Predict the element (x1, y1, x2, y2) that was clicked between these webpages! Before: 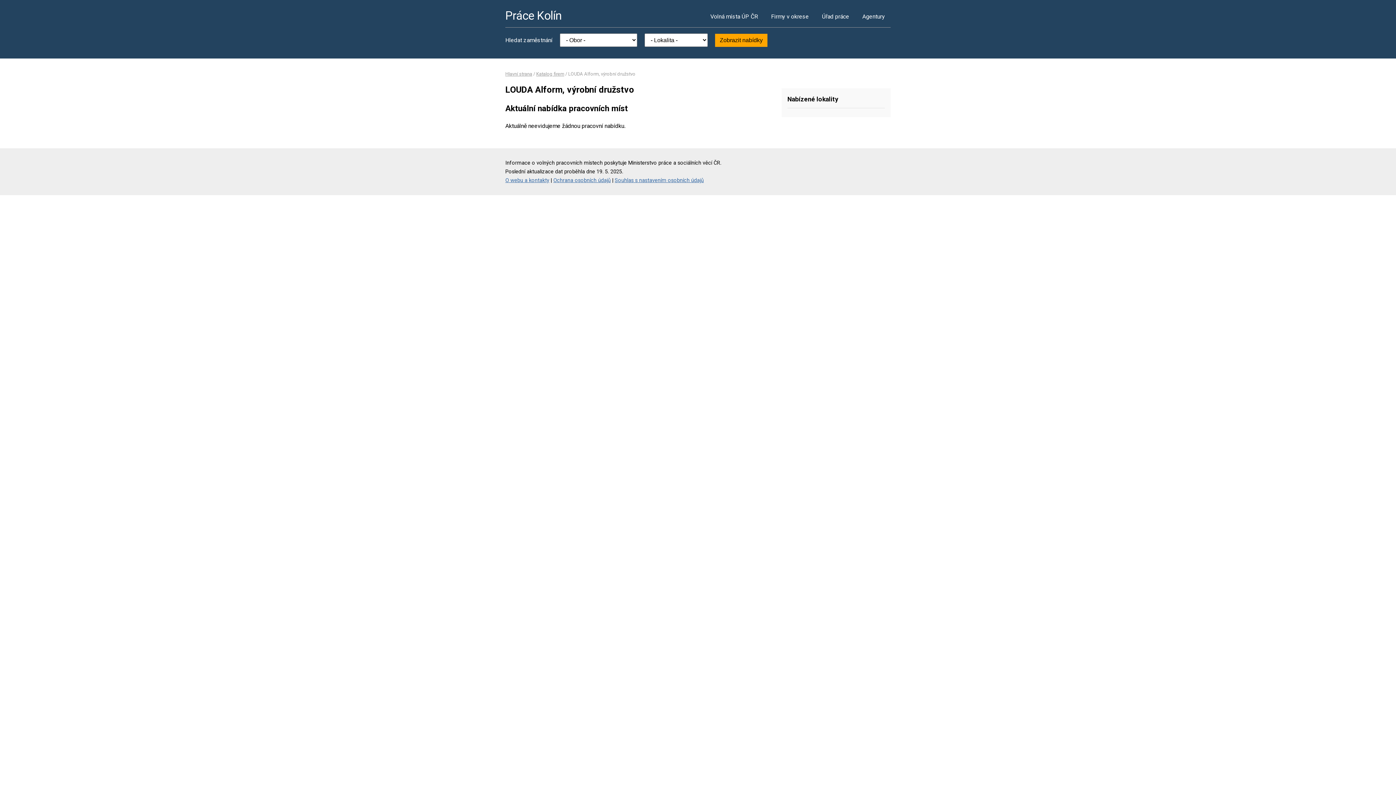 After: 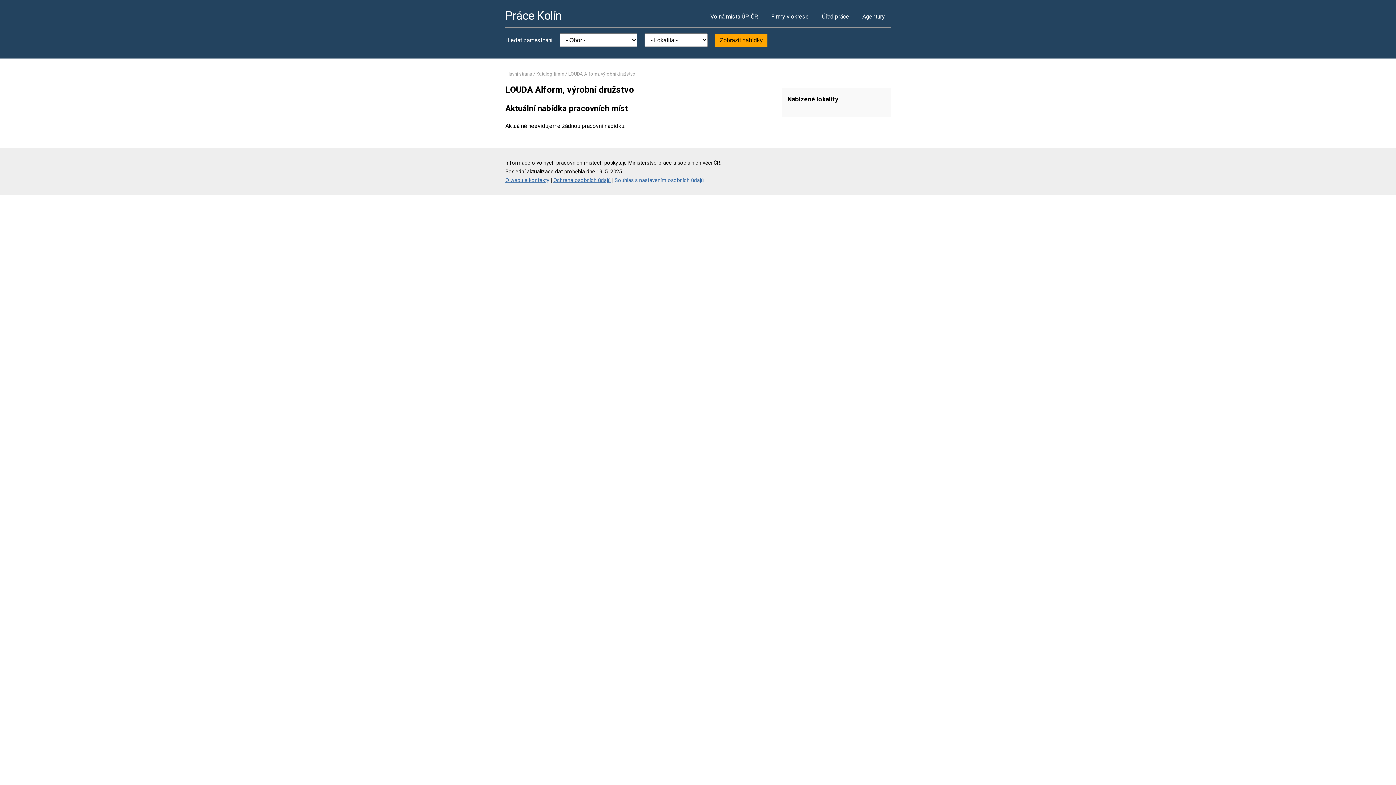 Action: bbox: (614, 177, 704, 183) label: Souhlas s nastavením osobních údajů